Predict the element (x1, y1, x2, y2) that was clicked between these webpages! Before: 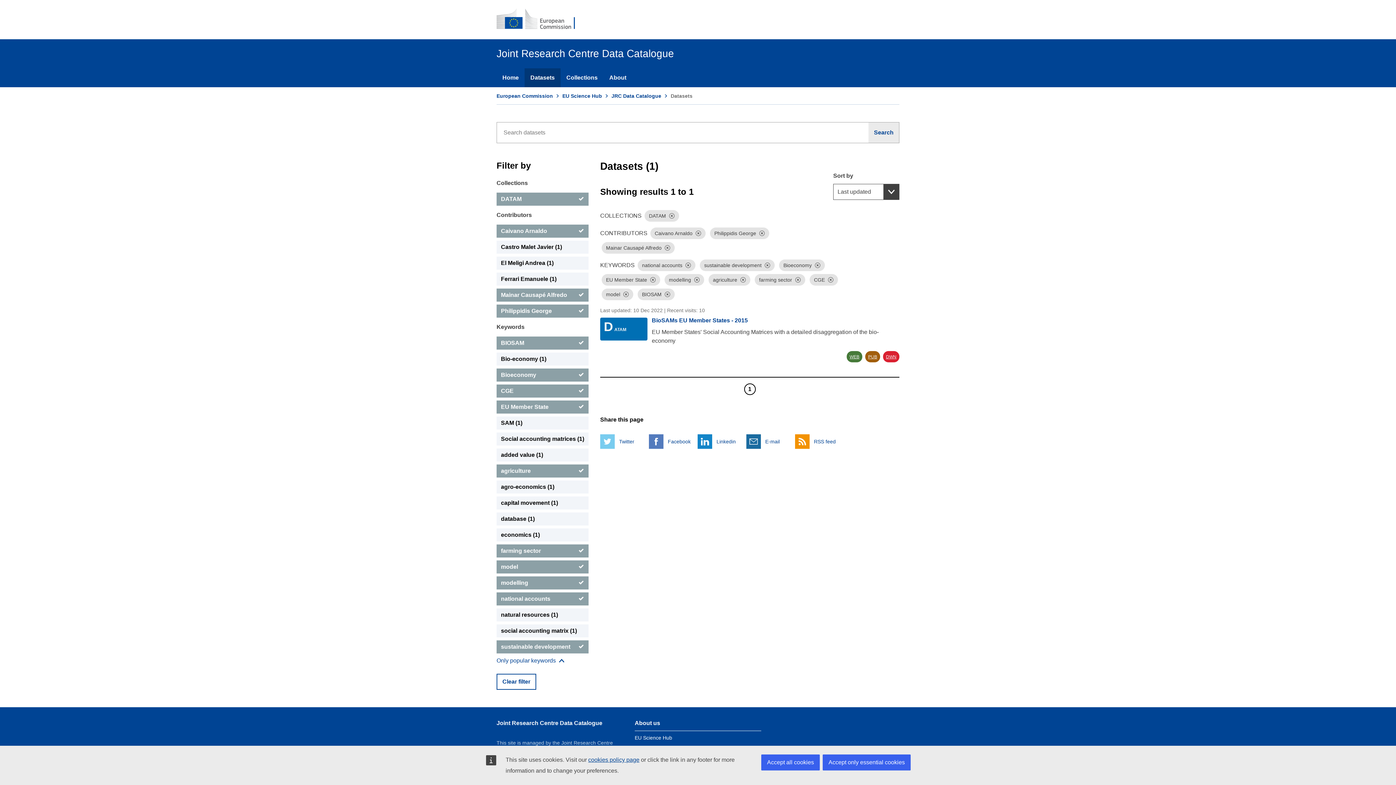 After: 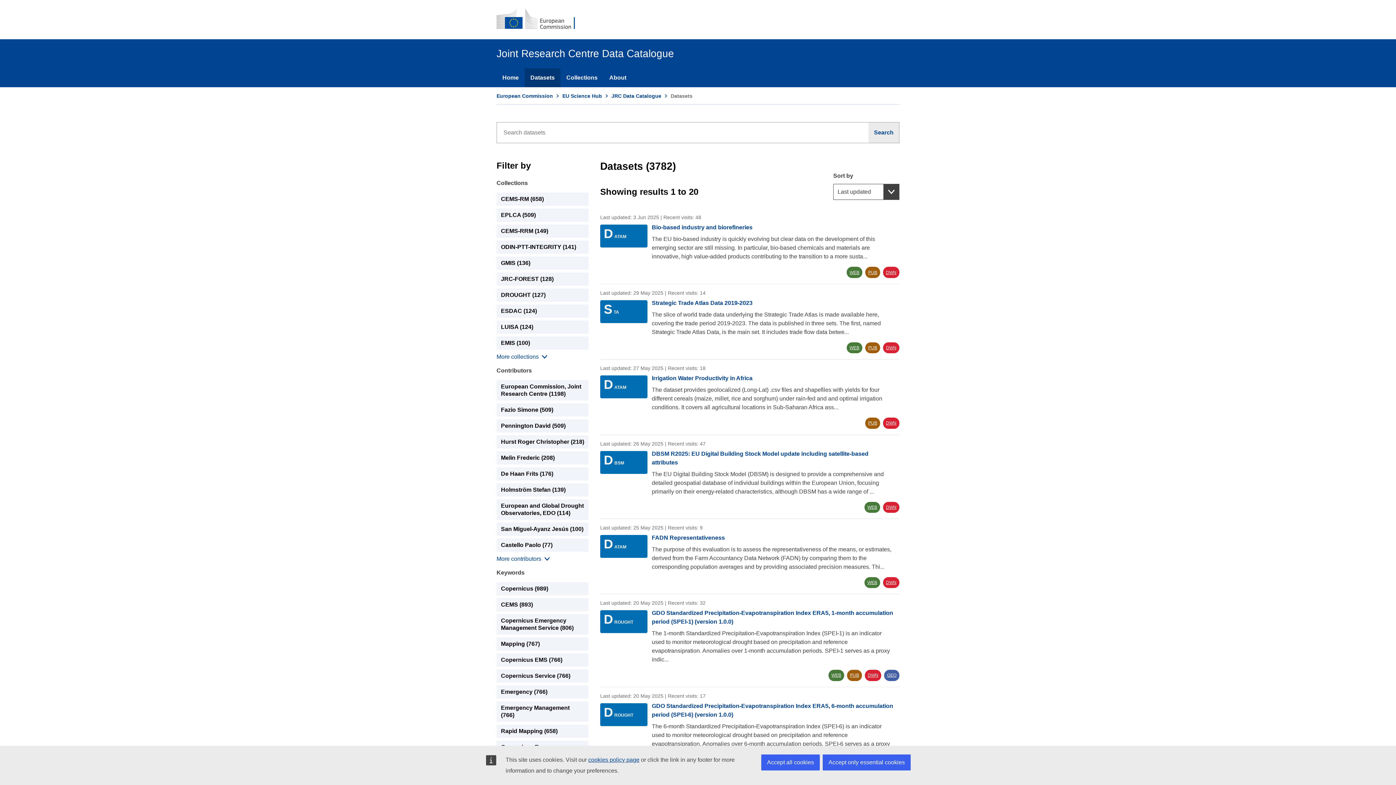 Action: bbox: (524, 68, 560, 87) label: Datasets